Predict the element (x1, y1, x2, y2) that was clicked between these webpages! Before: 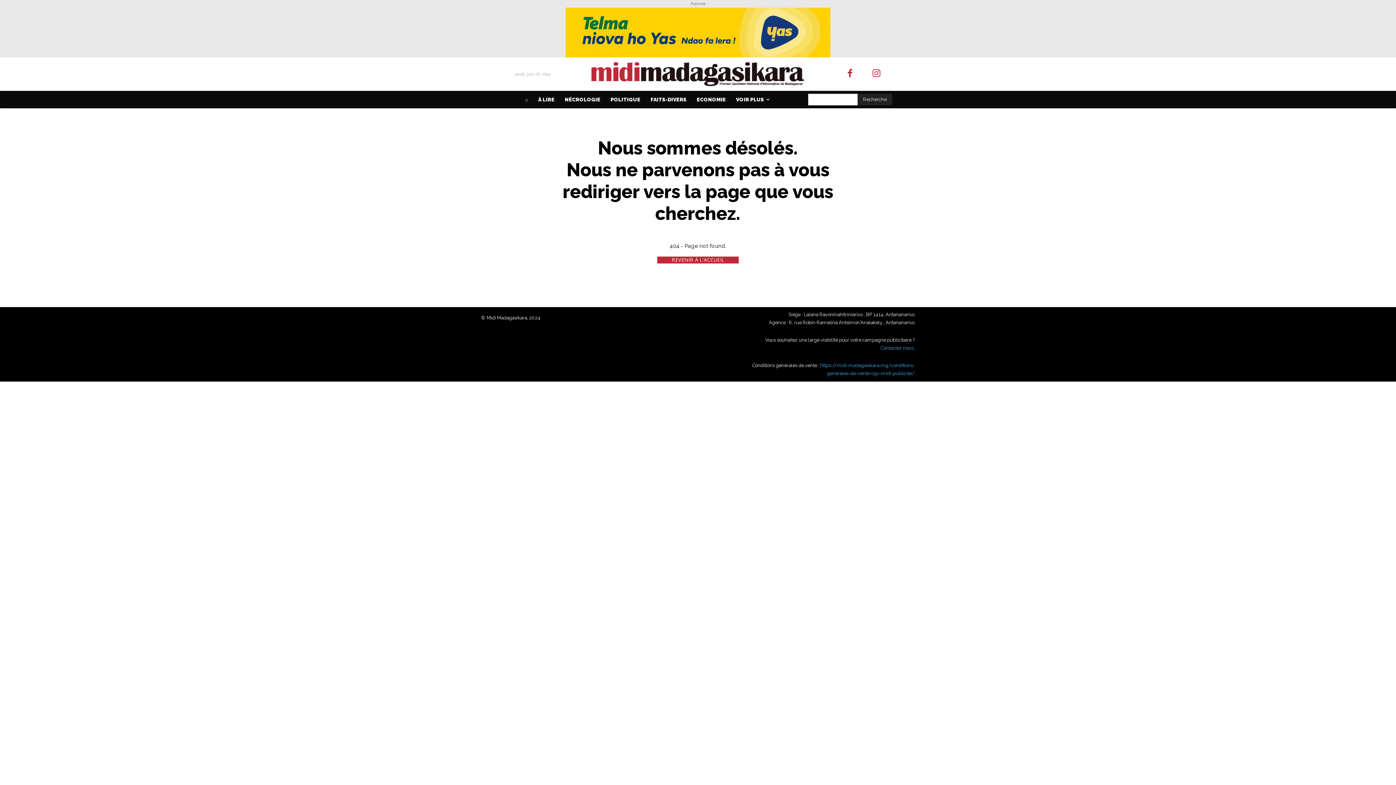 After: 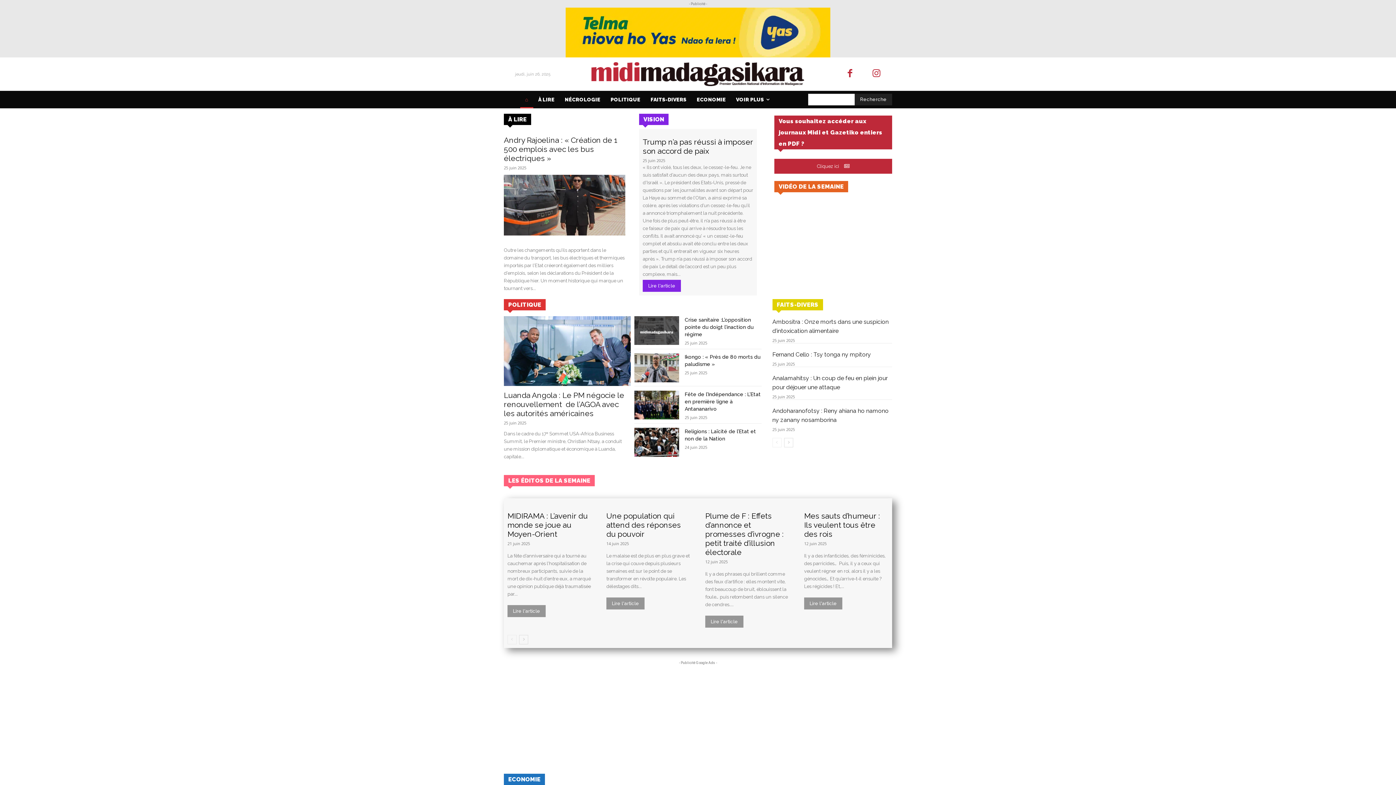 Action: bbox: (591, 60, 804, 87)